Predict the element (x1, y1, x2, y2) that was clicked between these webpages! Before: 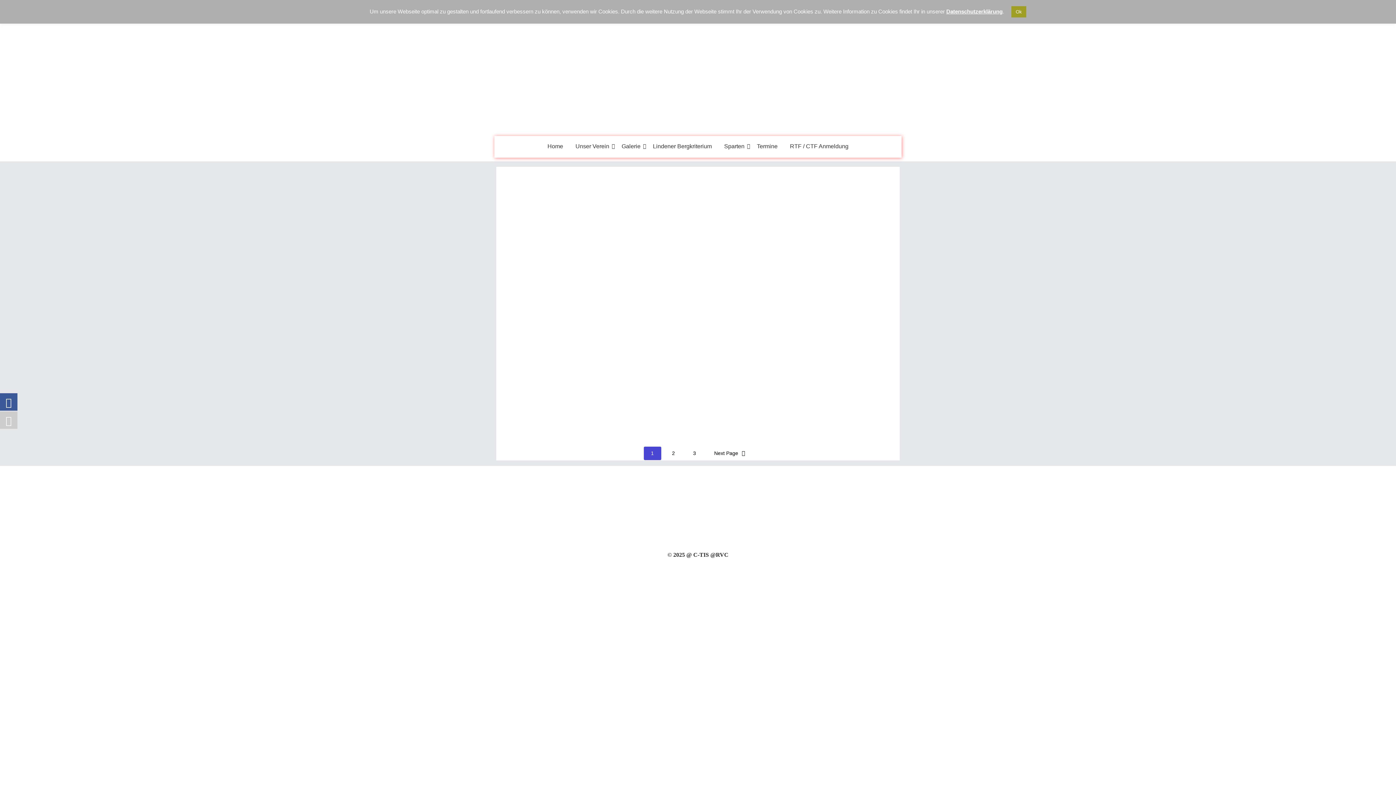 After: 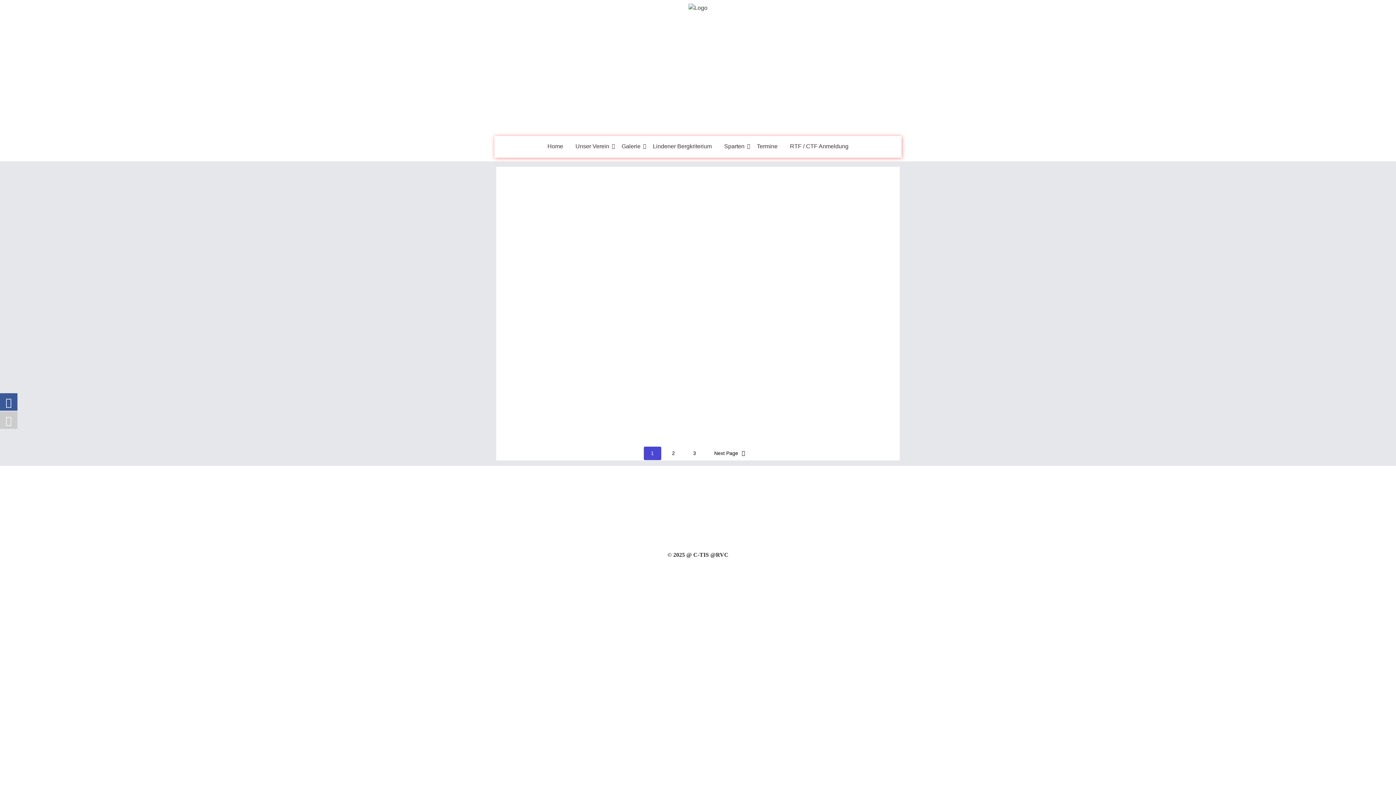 Action: label: Ok bbox: (1011, 6, 1026, 17)